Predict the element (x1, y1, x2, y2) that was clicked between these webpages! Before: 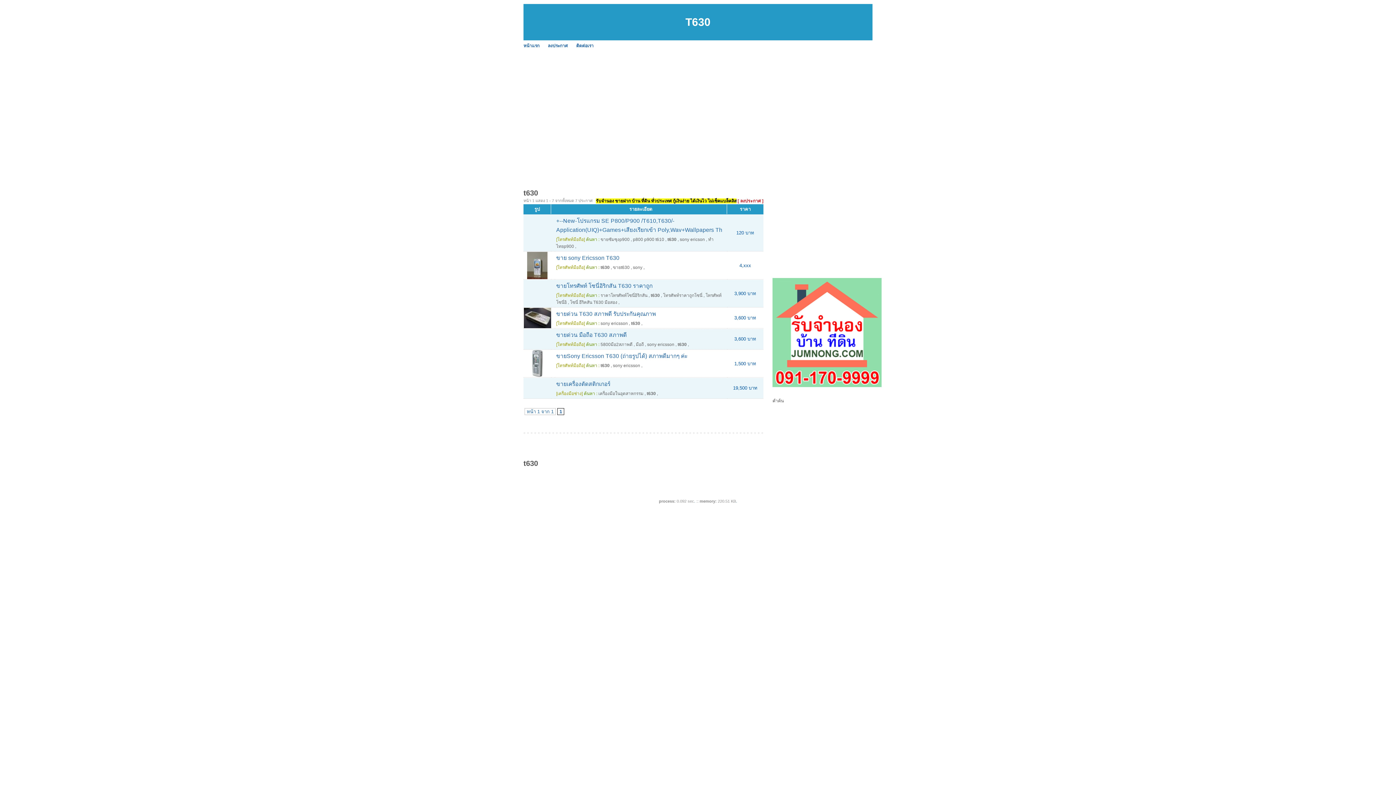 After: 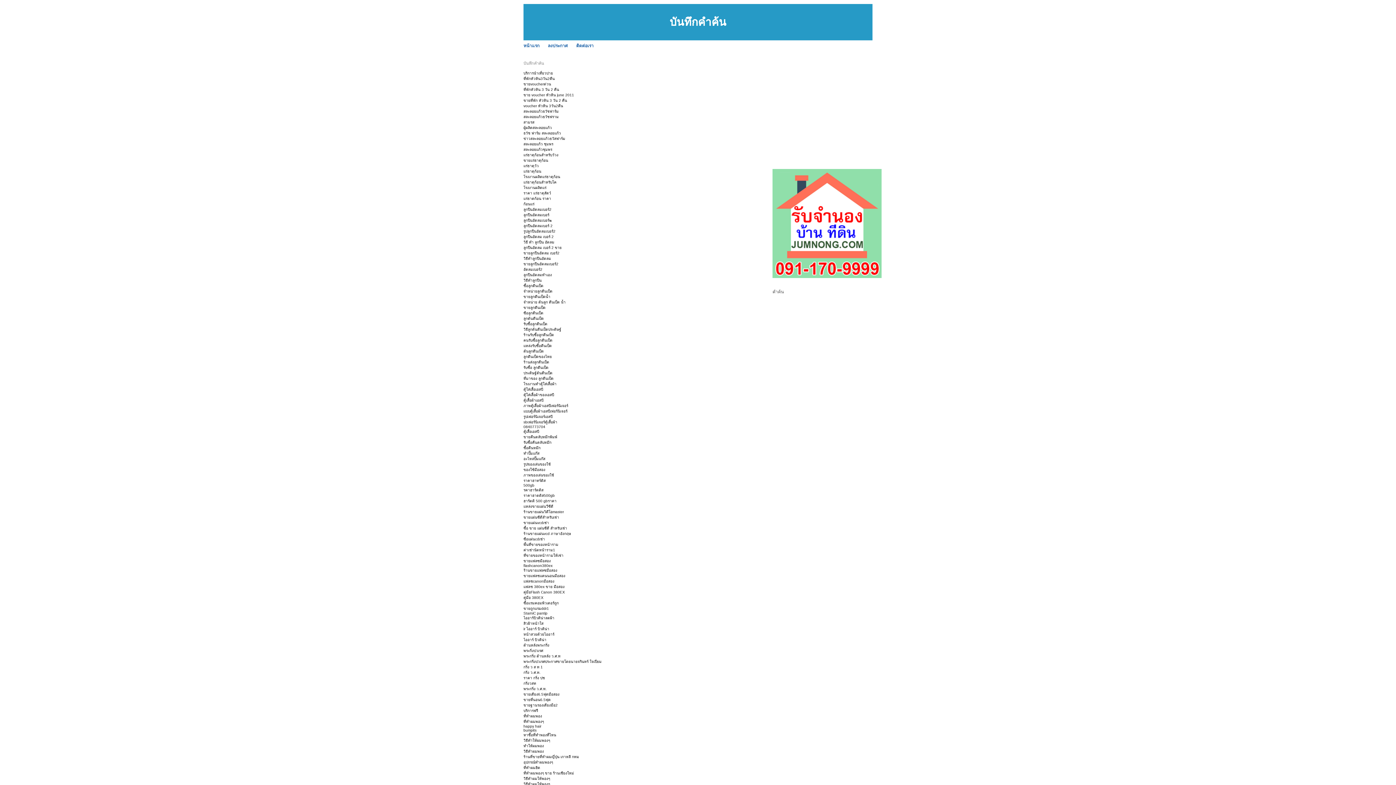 Action: bbox: (736, 499, 737, 503) label: .